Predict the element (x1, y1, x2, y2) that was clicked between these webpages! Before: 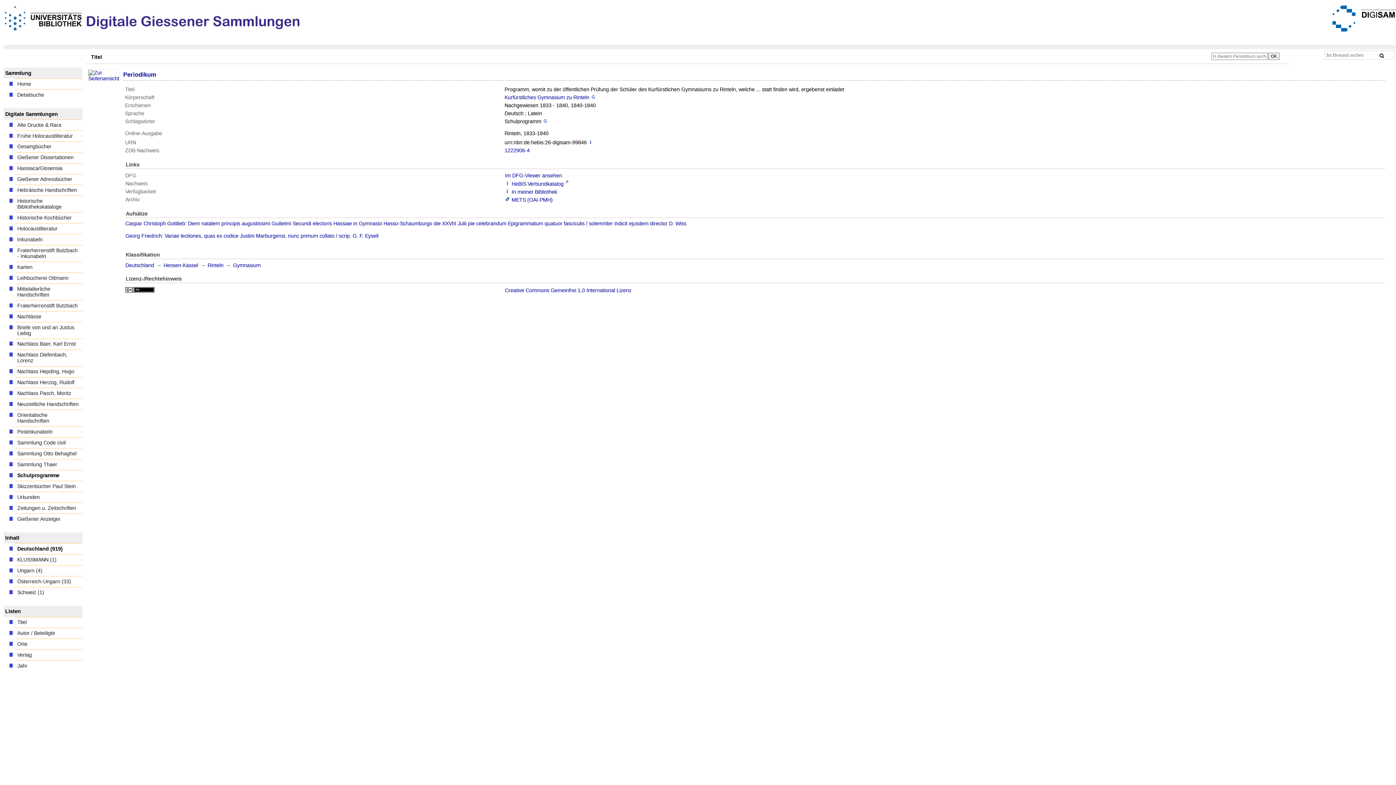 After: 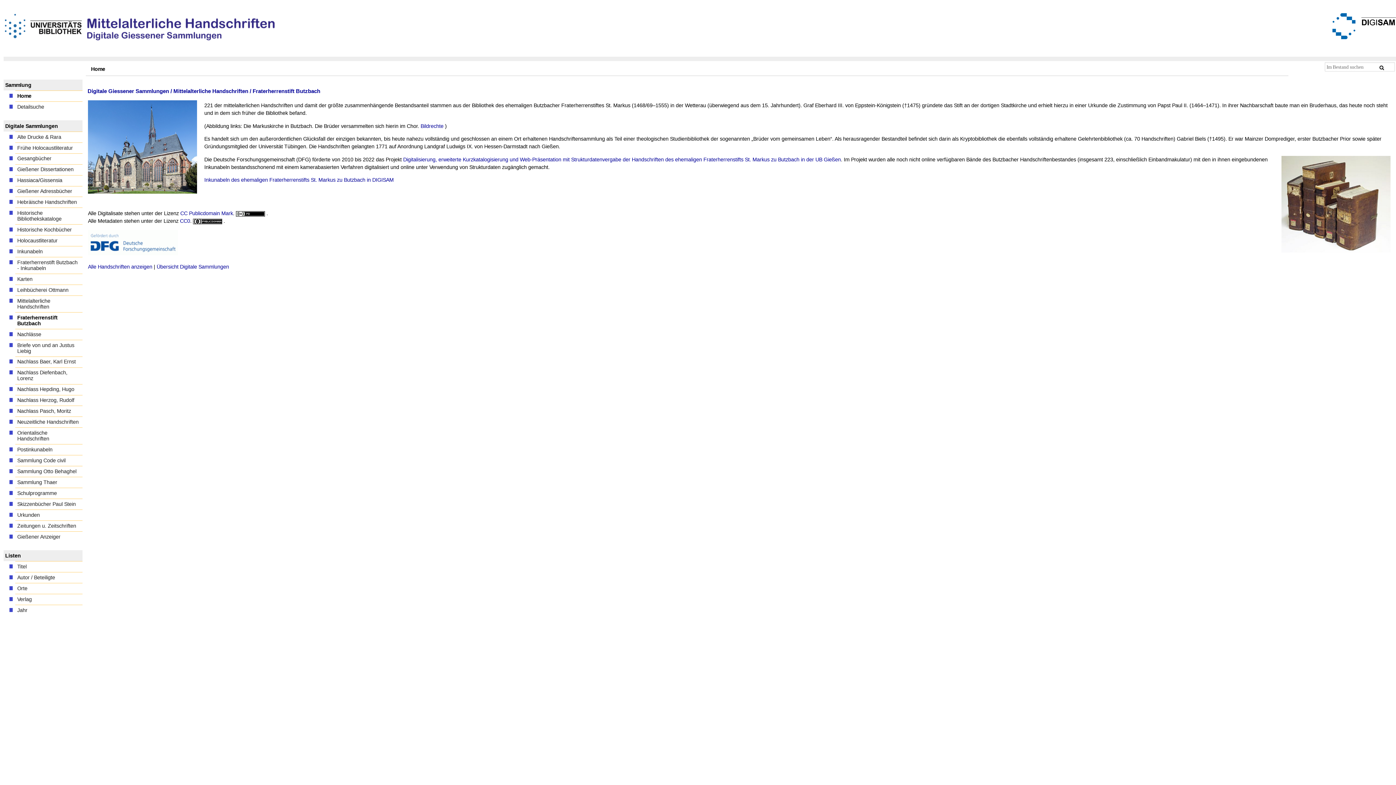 Action: bbox: (15, 300, 82, 311) label: Fraterherrenstift Butzbach